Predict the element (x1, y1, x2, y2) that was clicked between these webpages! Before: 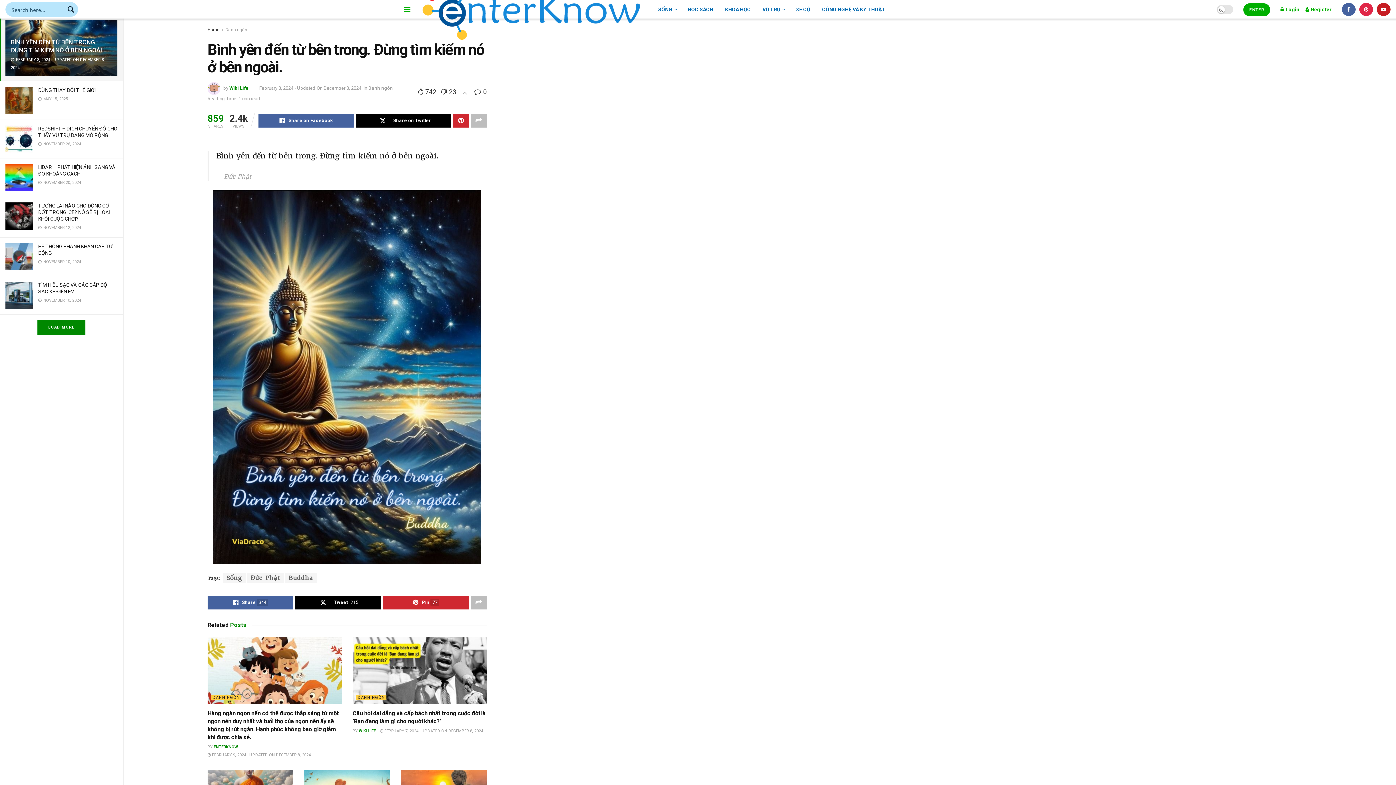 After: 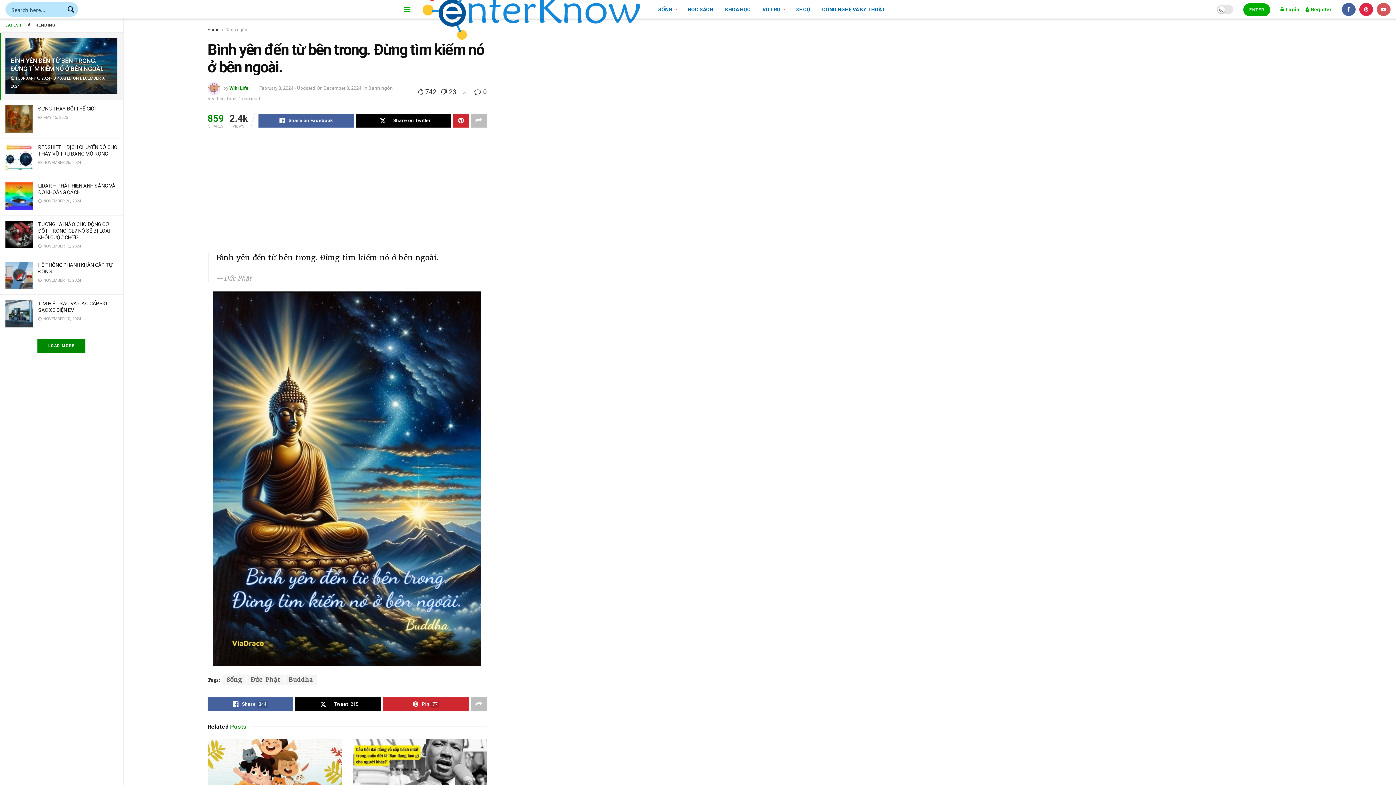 Action: bbox: (1377, 0, 1390, 18) label: Find us on Youtube